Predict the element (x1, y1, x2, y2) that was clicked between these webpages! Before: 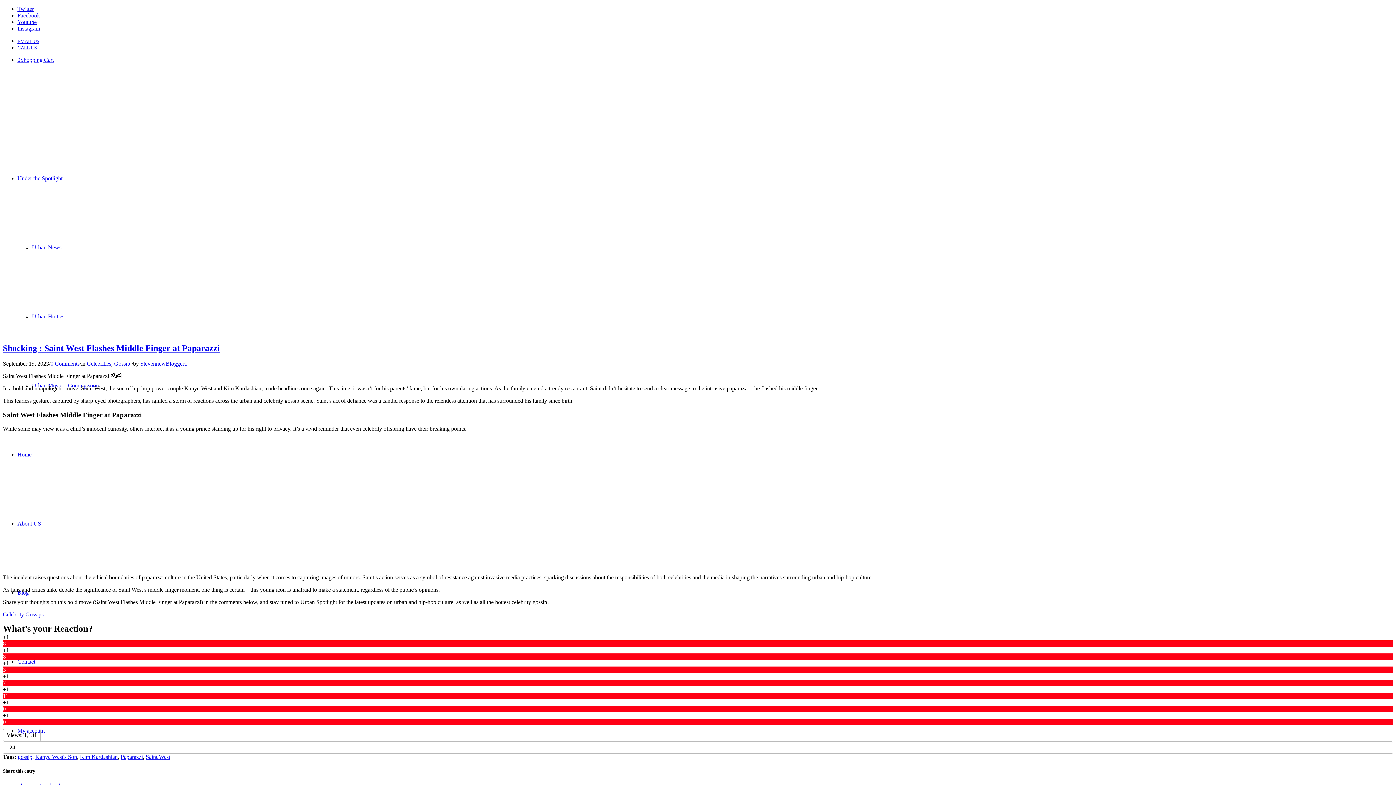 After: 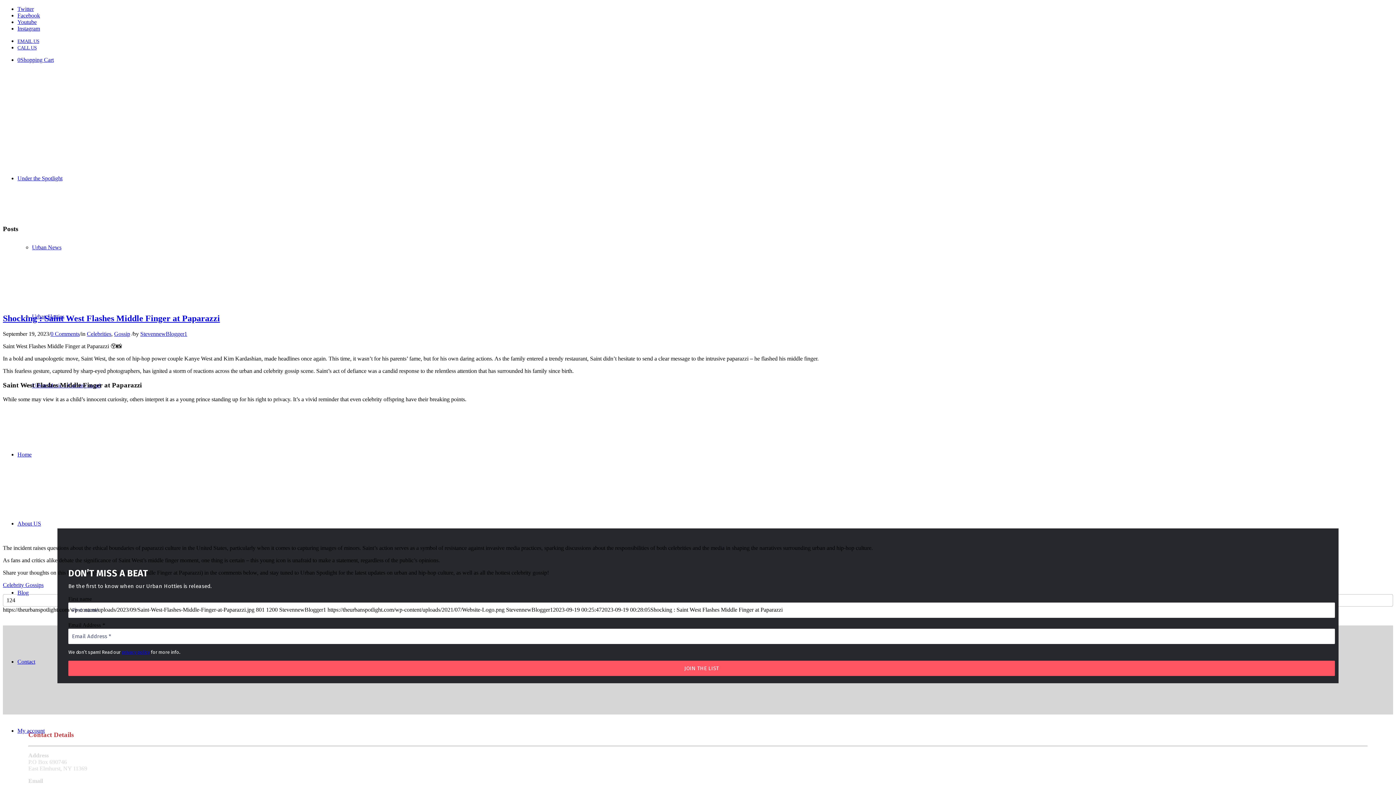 Action: bbox: (145, 754, 170, 760) label: Saint West